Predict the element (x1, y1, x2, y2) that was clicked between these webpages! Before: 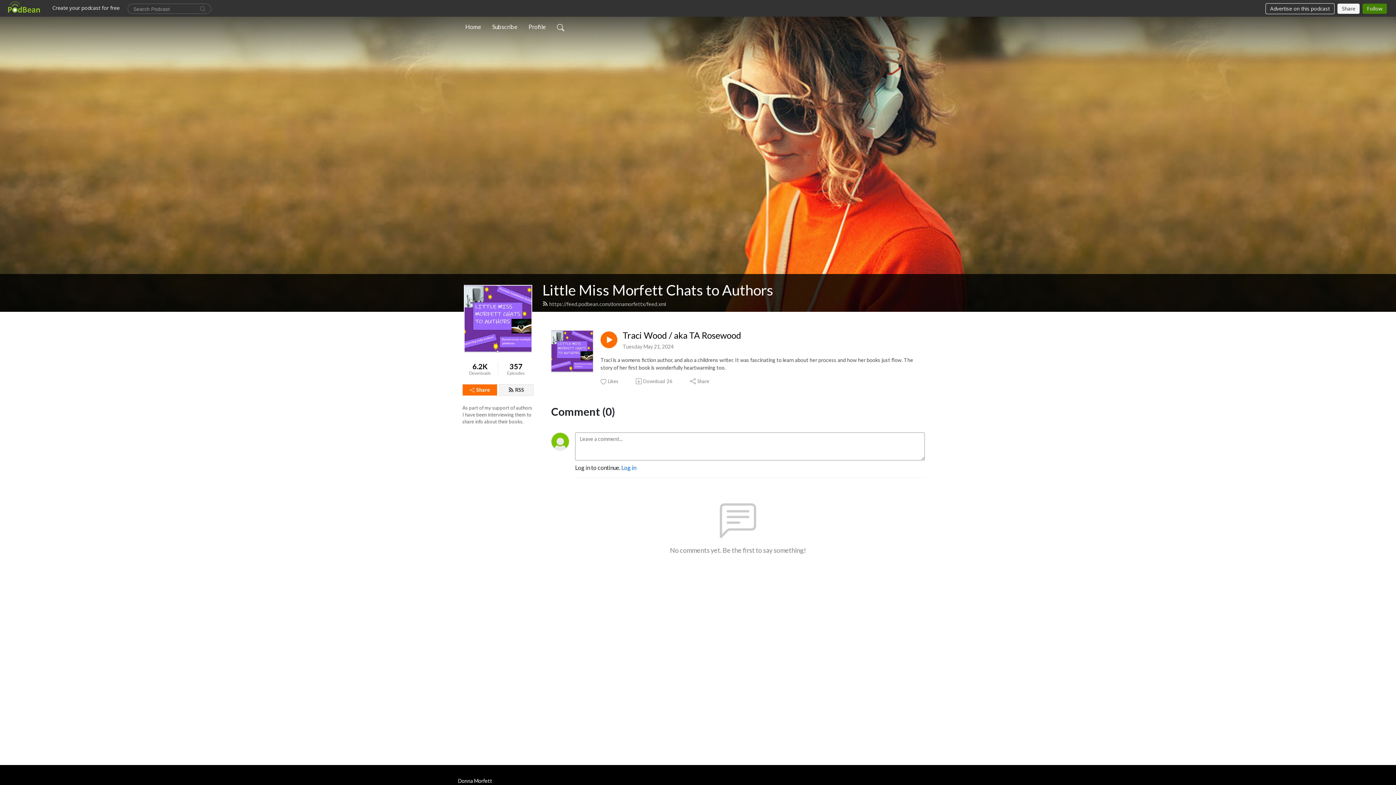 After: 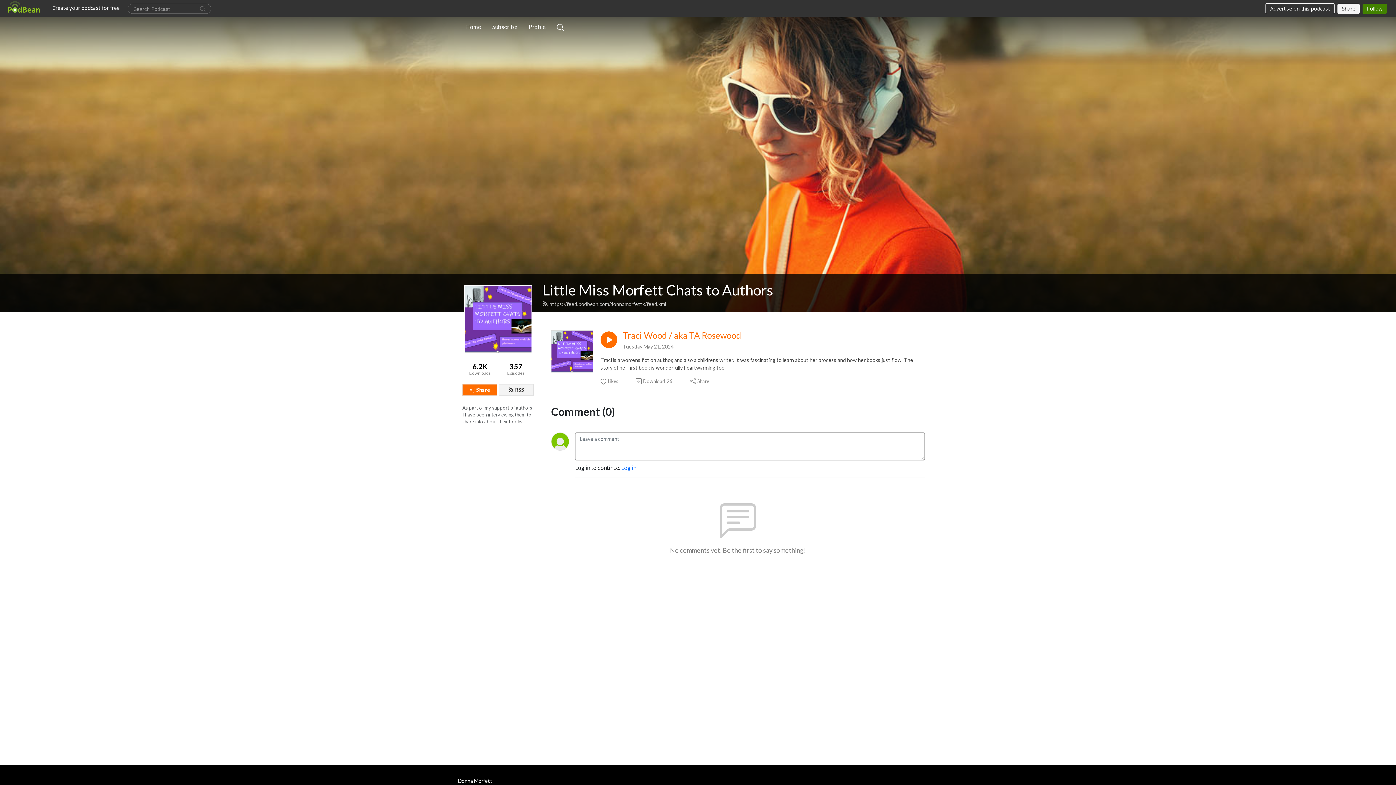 Action: label: Traci Wood / aka TA Rosewood bbox: (622, 330, 741, 340)